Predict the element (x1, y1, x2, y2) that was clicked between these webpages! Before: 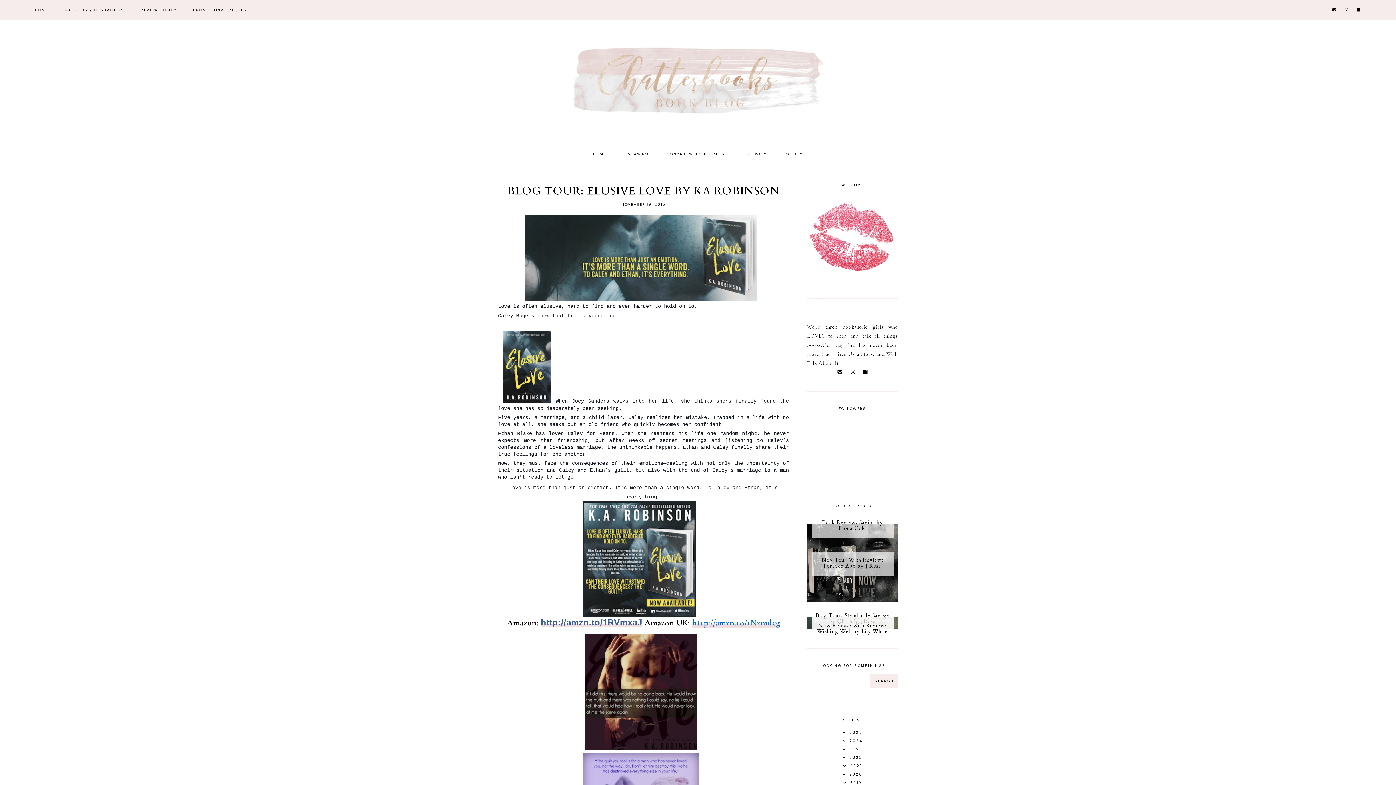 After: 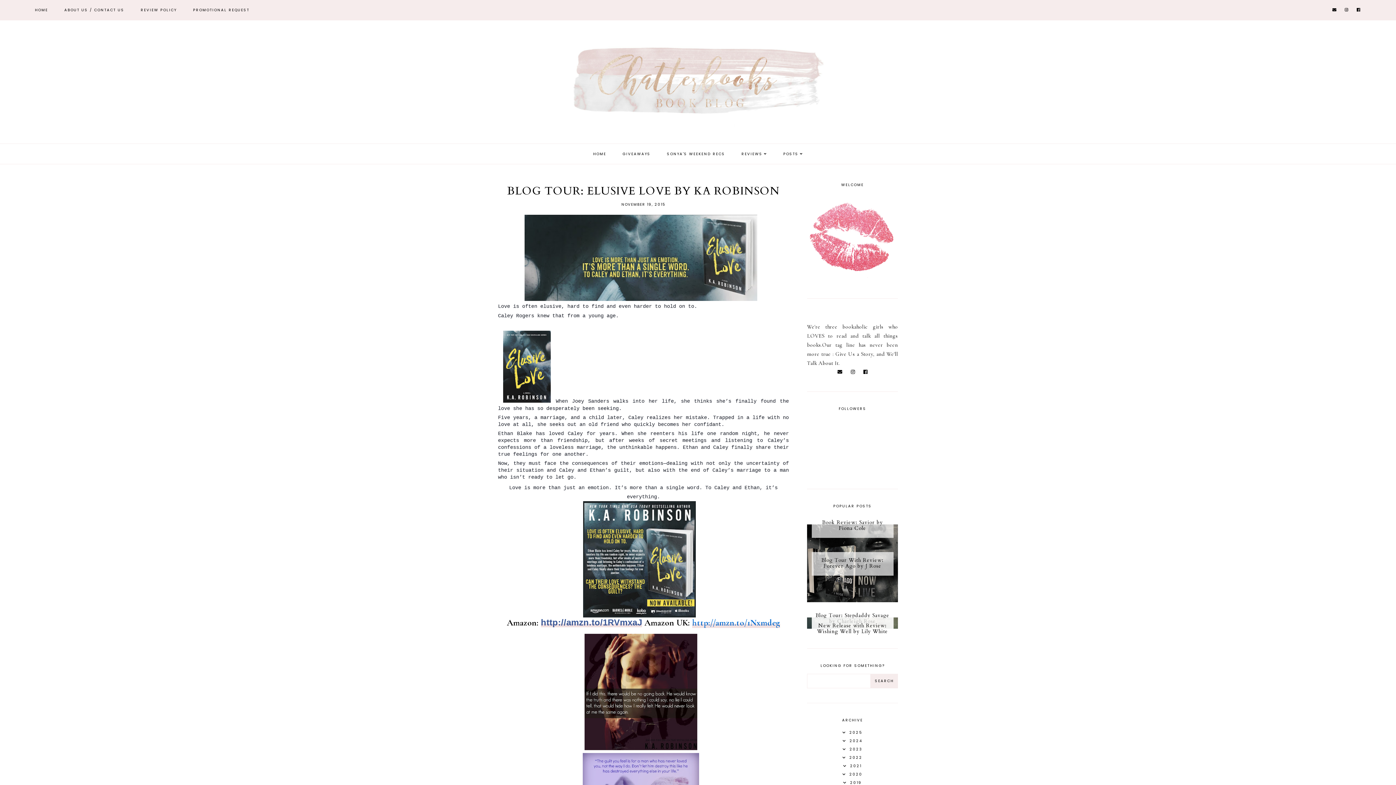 Action: bbox: (851, 369, 855, 375)